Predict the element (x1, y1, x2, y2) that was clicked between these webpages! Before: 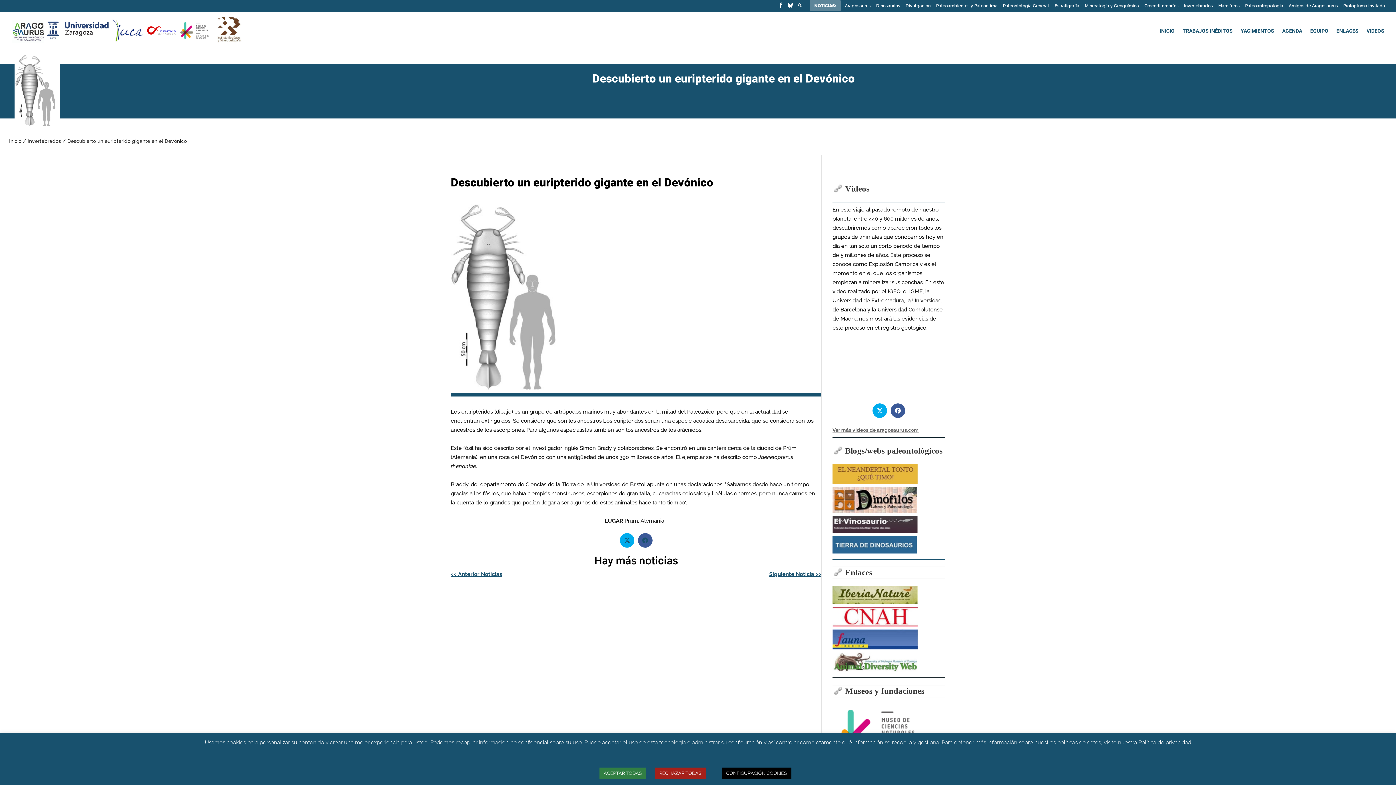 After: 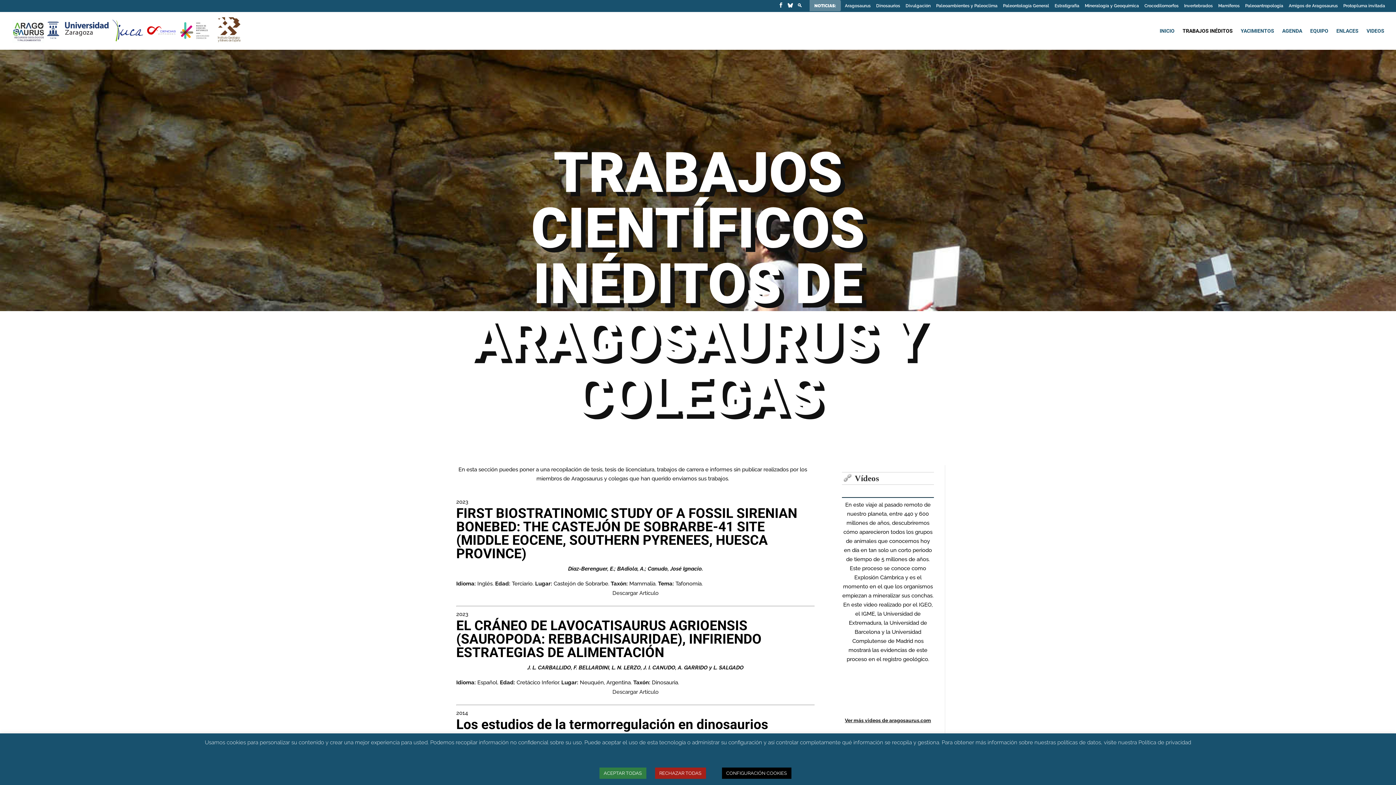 Action: bbox: (1182, 28, 1233, 49) label: TRABAJOS INÉDITOS